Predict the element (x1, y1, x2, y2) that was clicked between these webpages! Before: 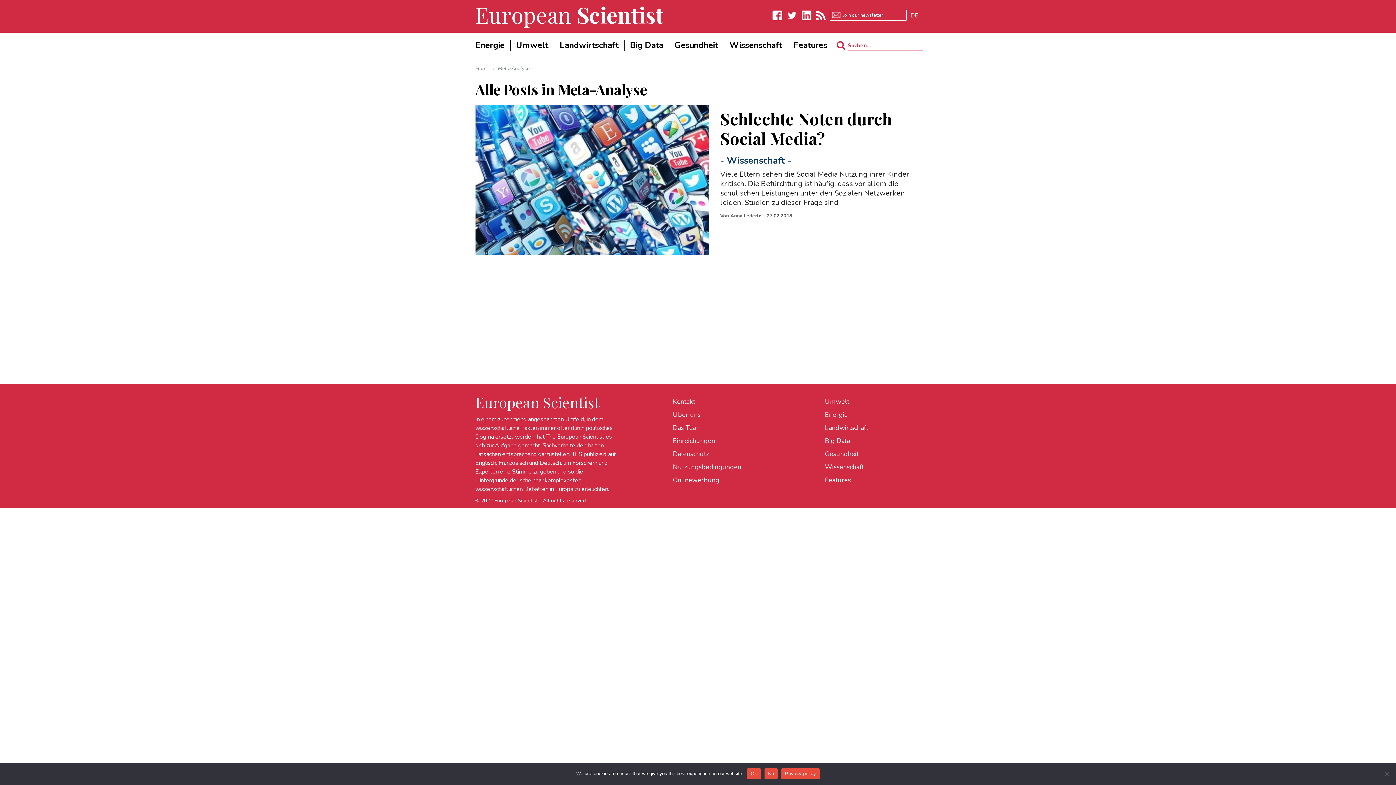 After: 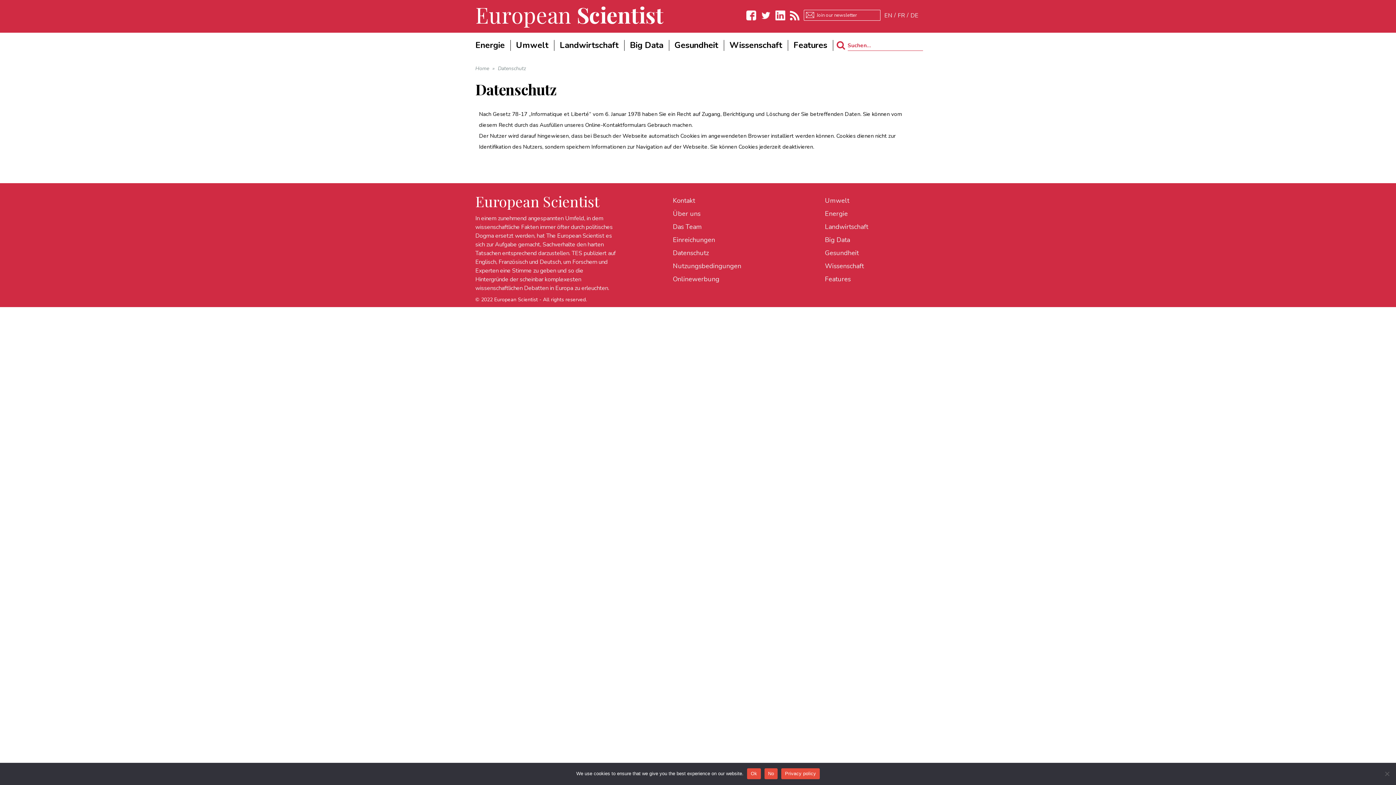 Action: bbox: (673, 449, 709, 458) label: Datenschutz